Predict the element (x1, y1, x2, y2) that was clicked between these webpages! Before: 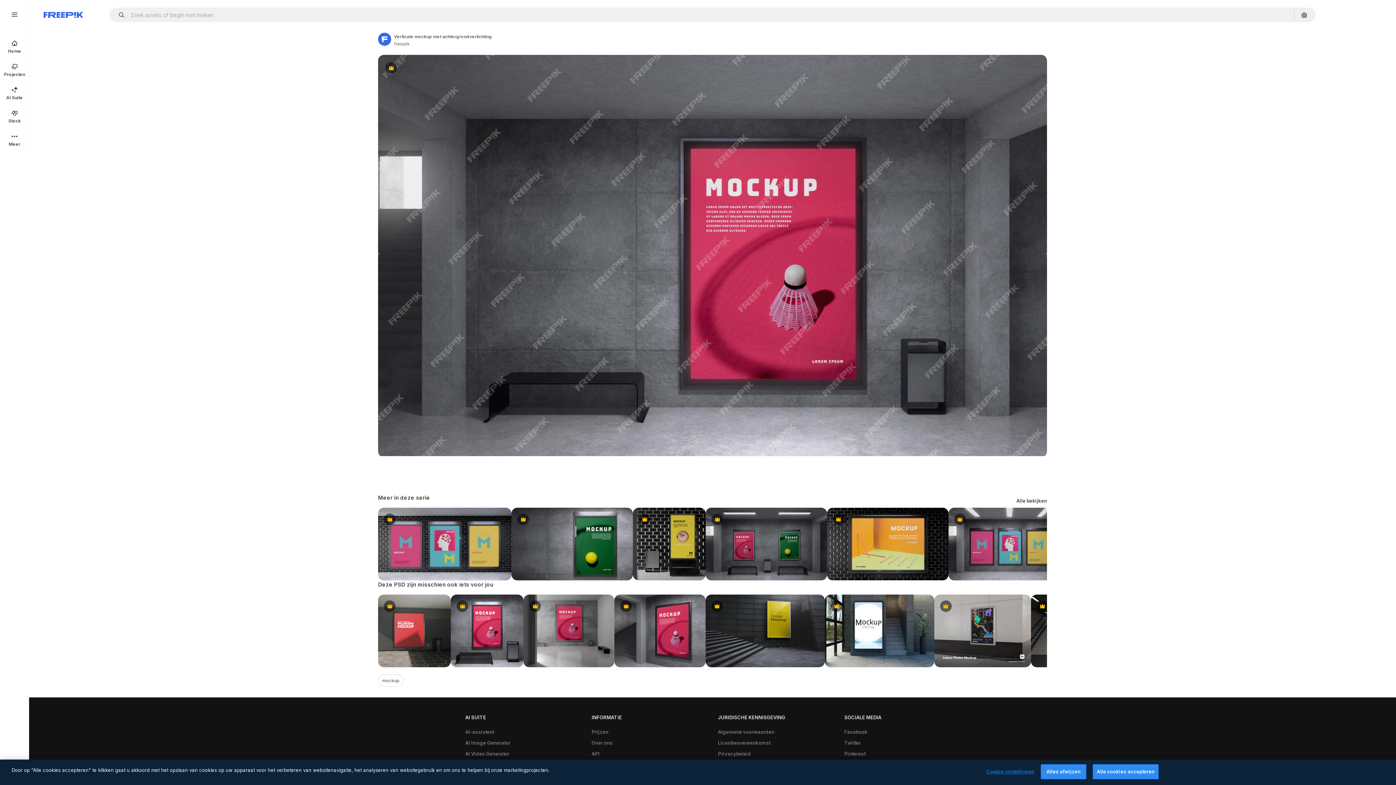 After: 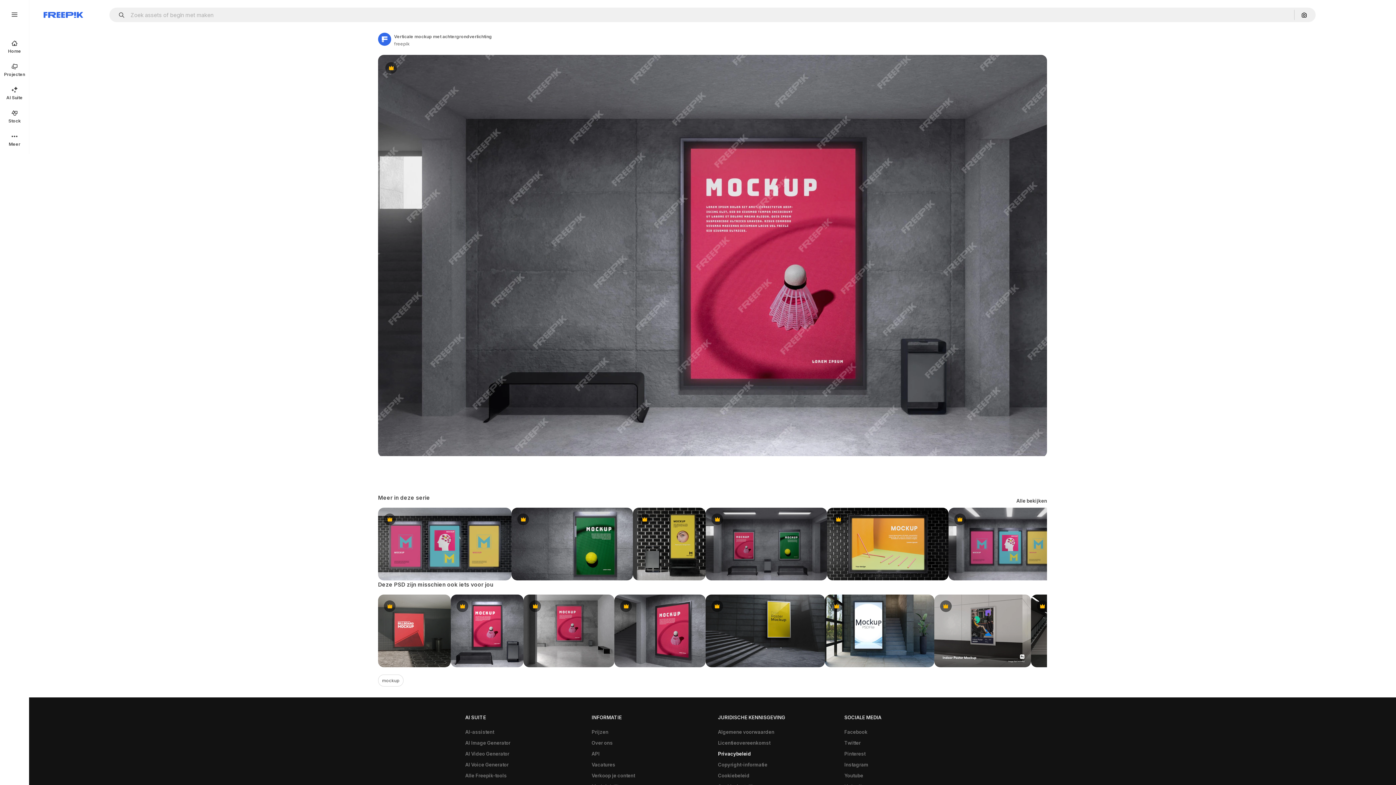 Action: label: Privacybeleid bbox: (714, 748, 754, 759)